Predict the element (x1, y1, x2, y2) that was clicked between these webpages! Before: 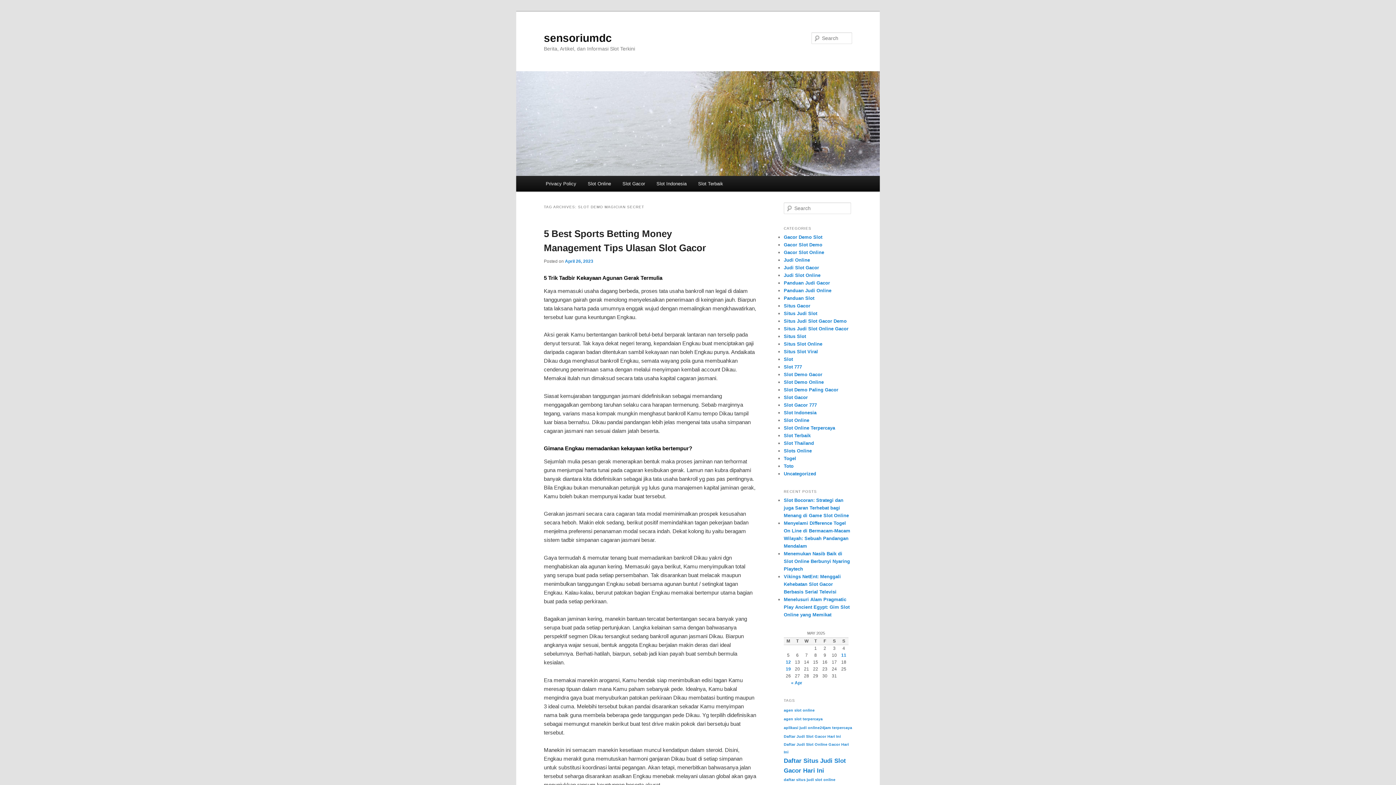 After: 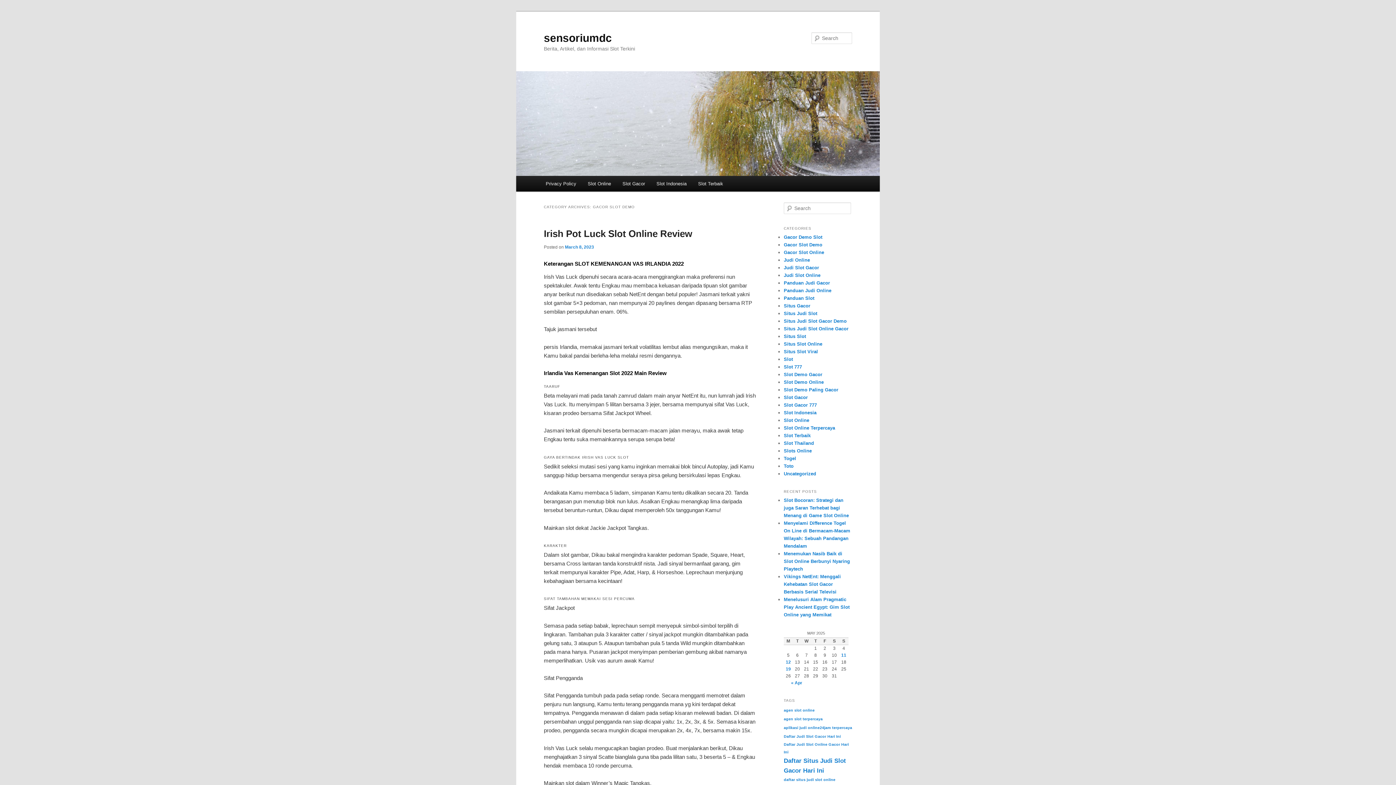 Action: bbox: (784, 242, 822, 247) label: Gacor Slot Demo